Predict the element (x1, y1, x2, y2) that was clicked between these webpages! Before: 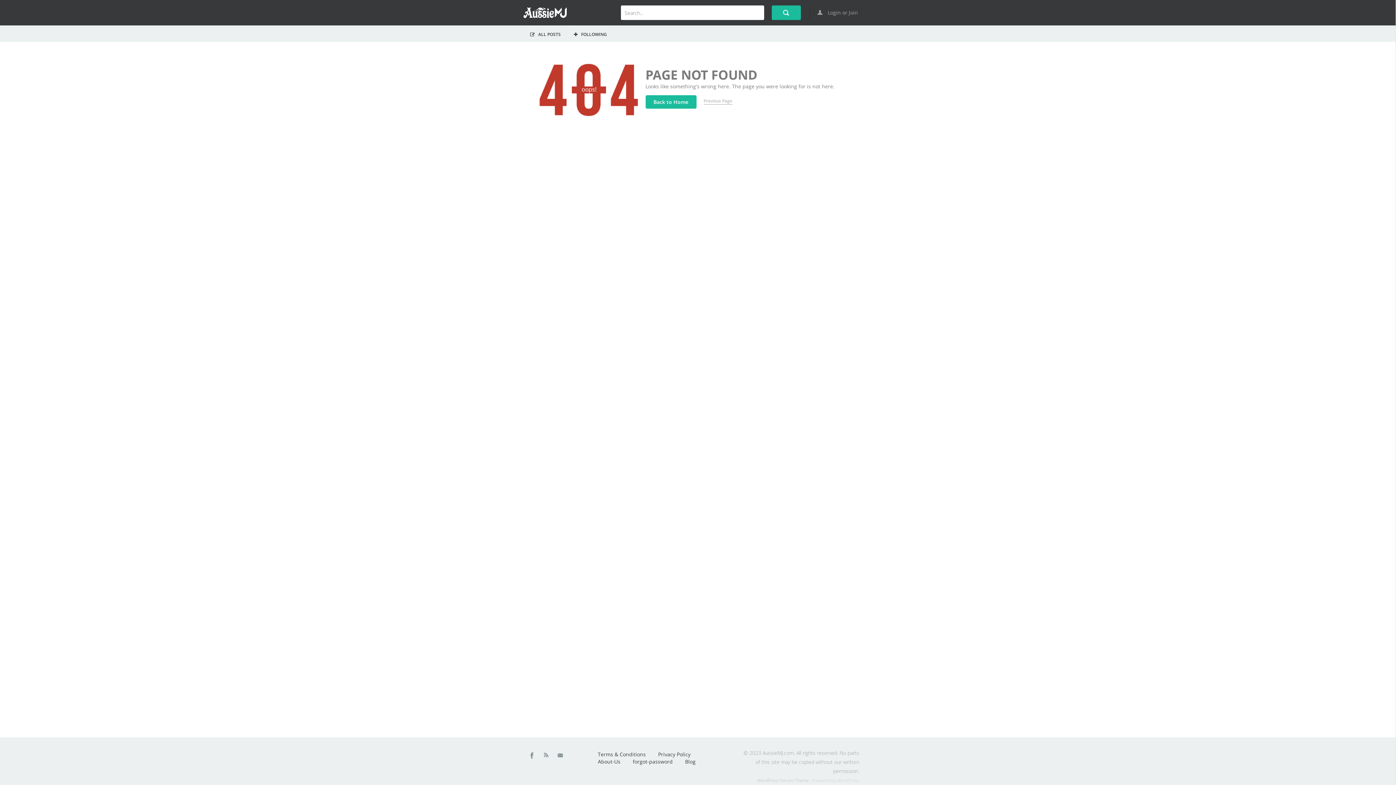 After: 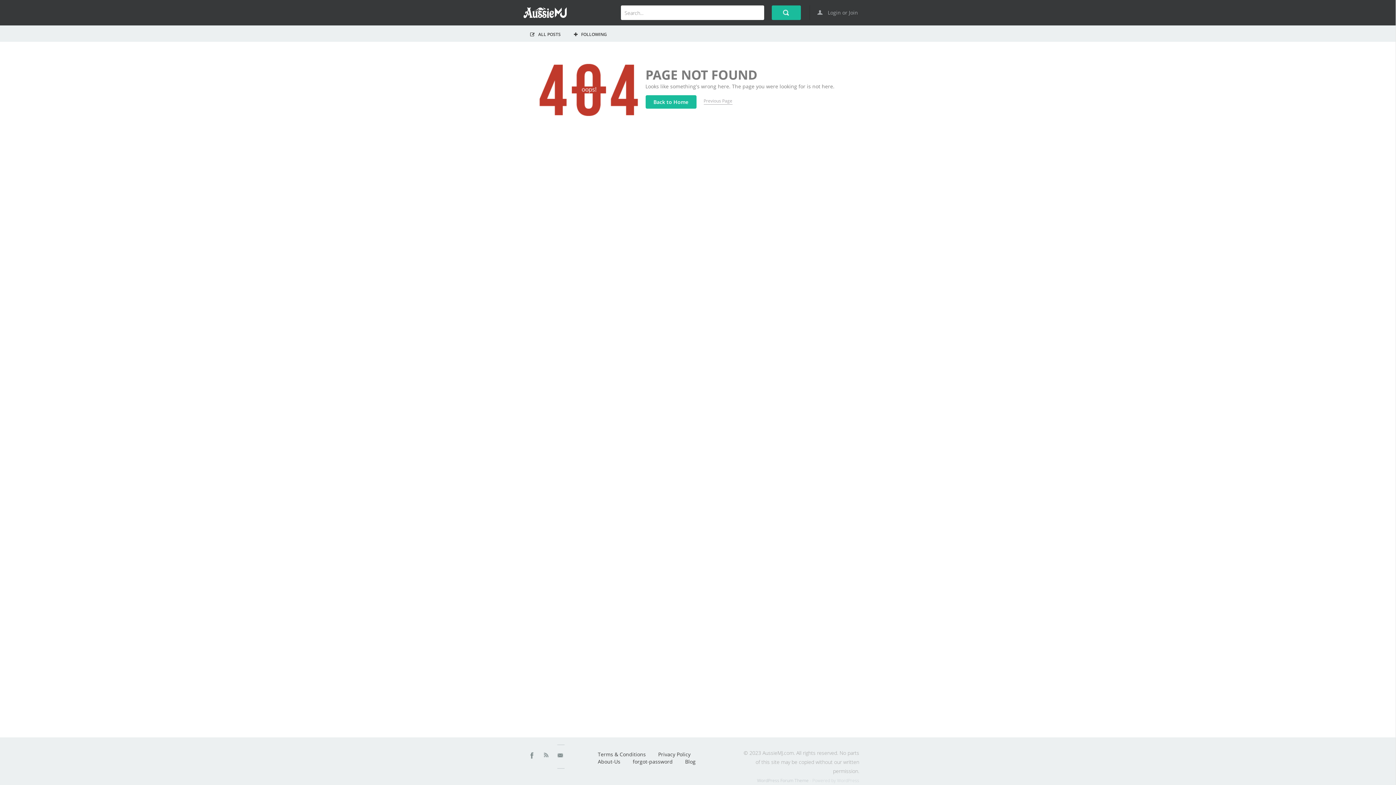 Action: label: Mail bbox: (557, 752, 564, 761)